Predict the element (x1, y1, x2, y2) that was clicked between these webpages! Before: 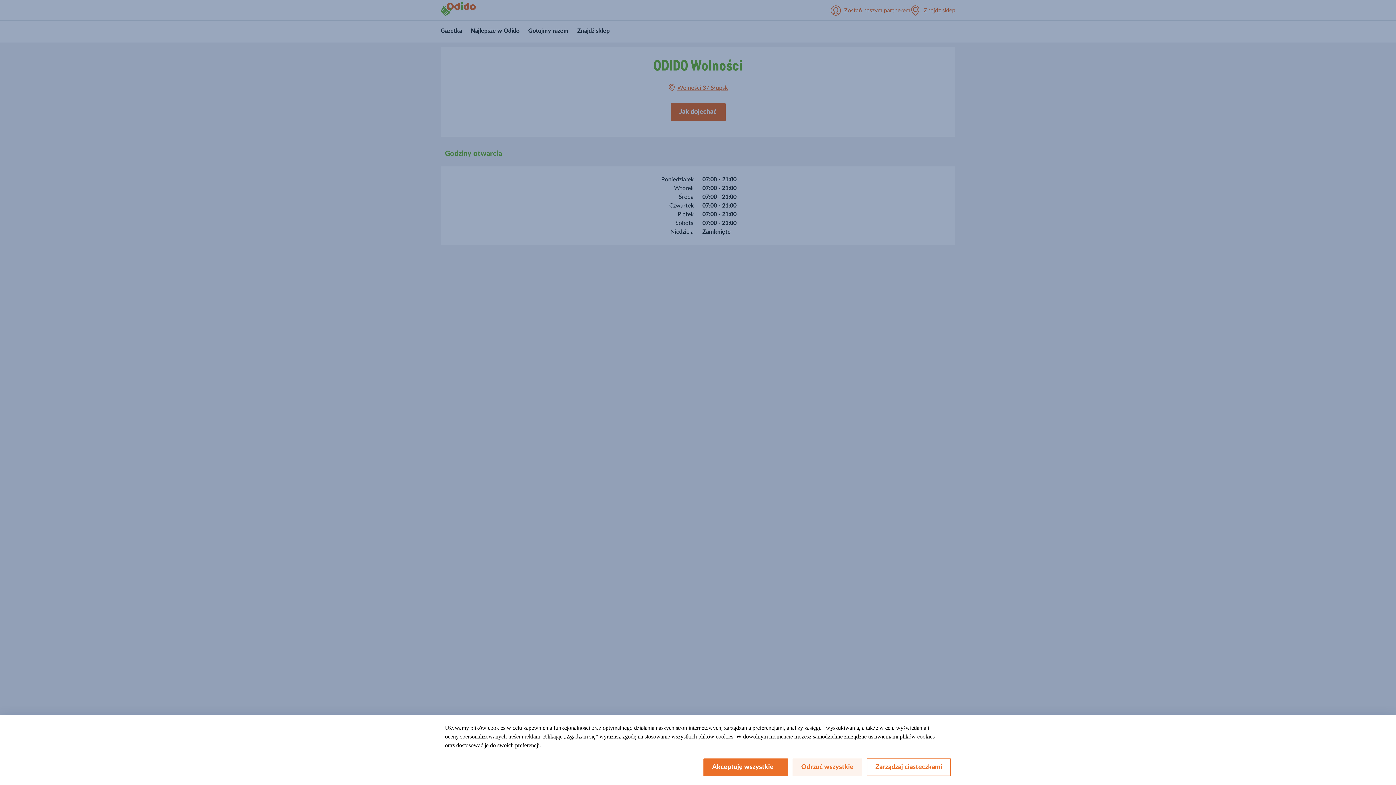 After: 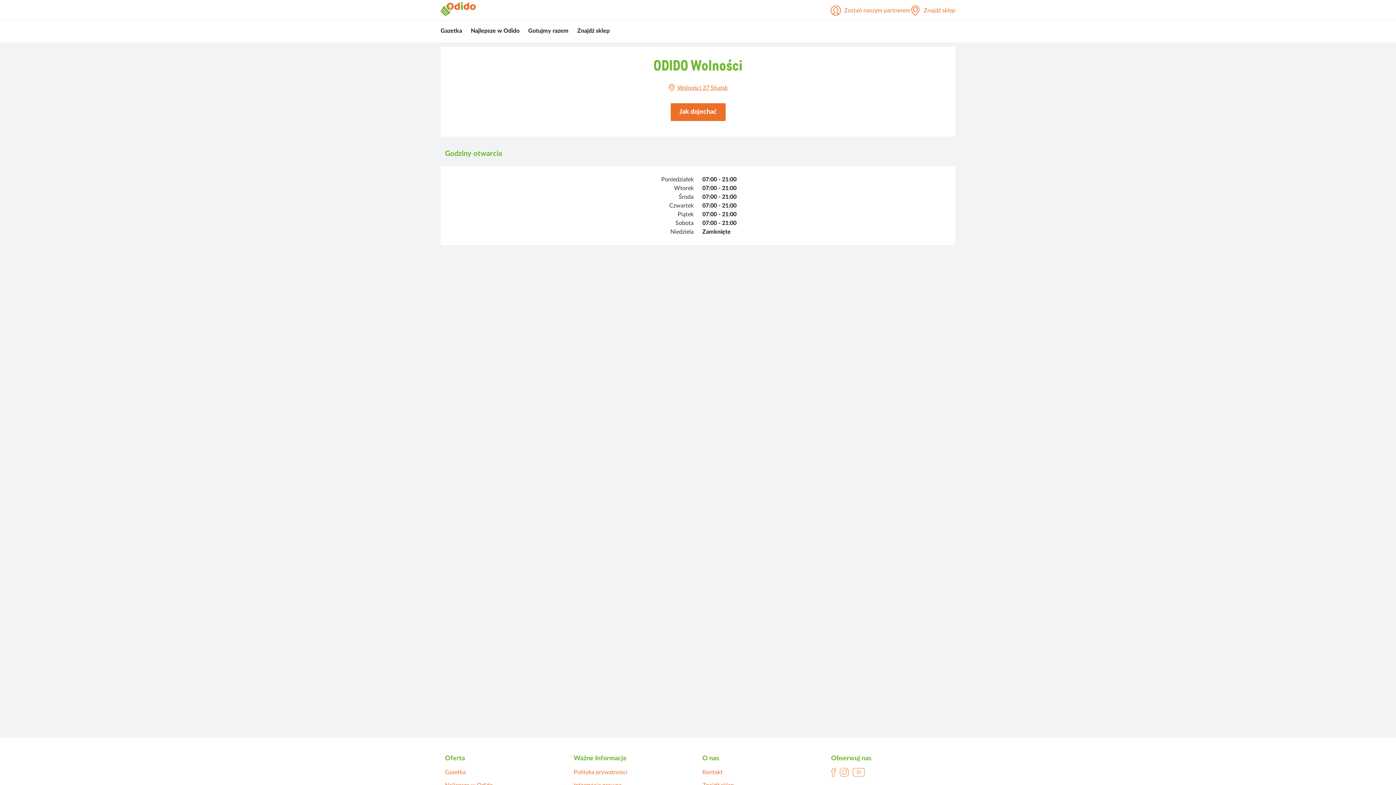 Action: bbox: (792, 758, 862, 776) label: Odrzuć wszystkie